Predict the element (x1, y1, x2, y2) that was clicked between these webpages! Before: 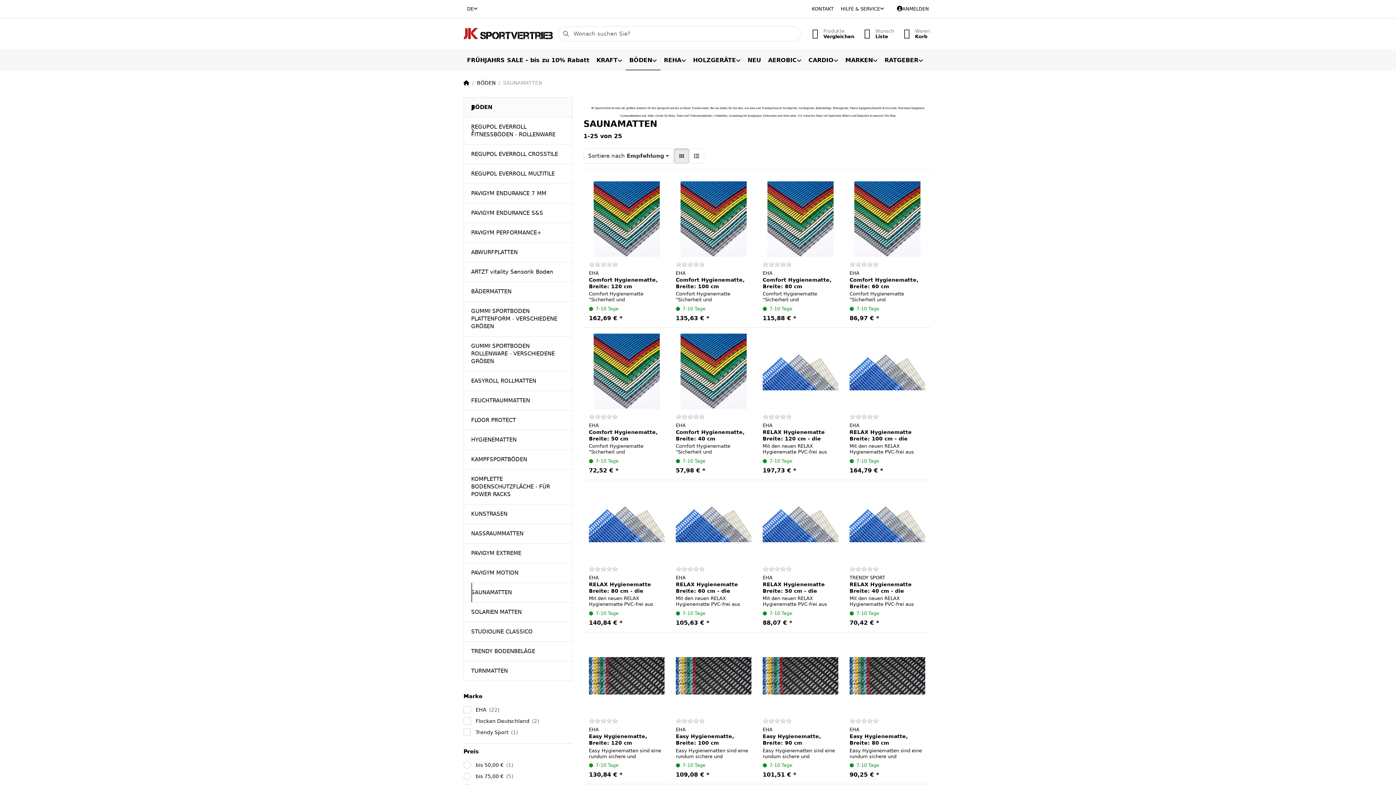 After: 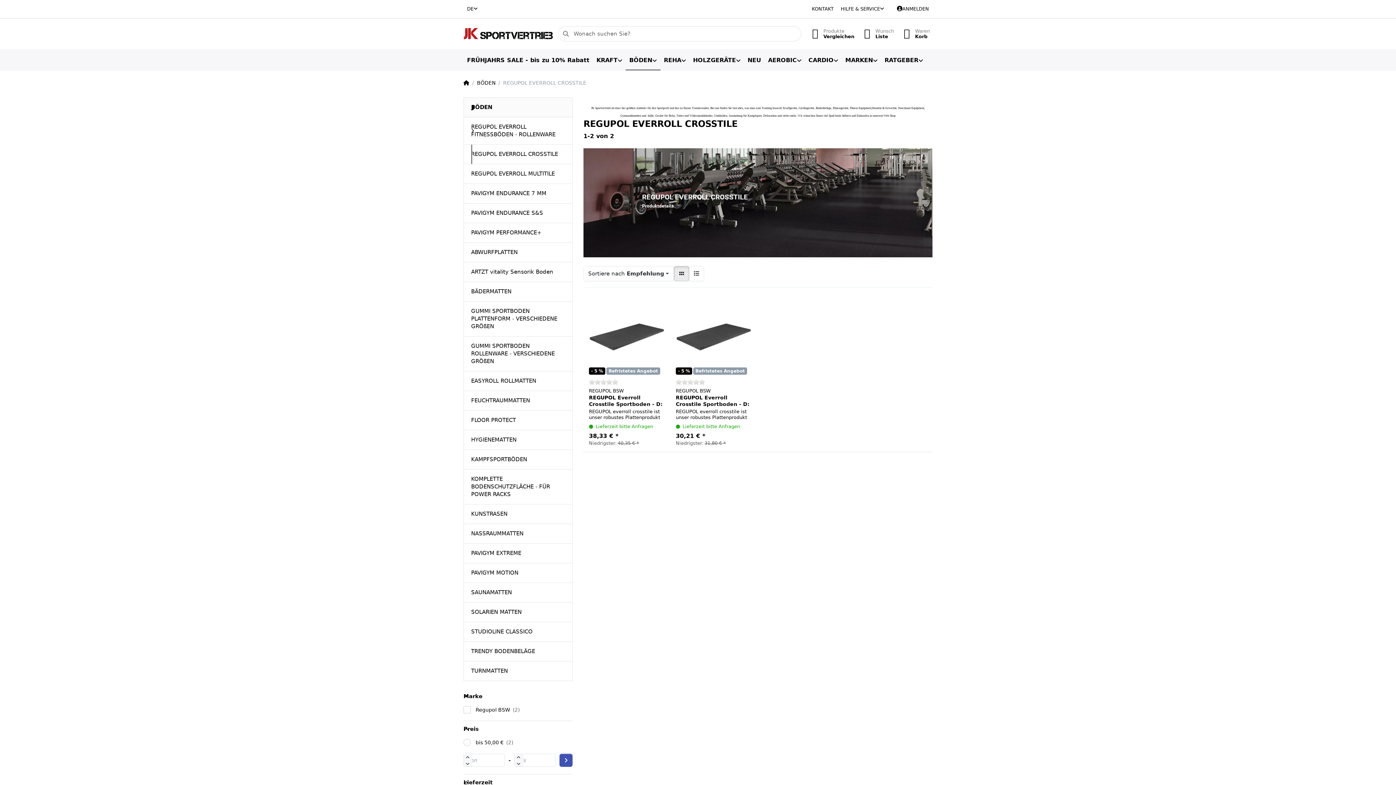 Action: bbox: (463, 144, 572, 164) label: REGUPOL EVERROLL CROSSTILE